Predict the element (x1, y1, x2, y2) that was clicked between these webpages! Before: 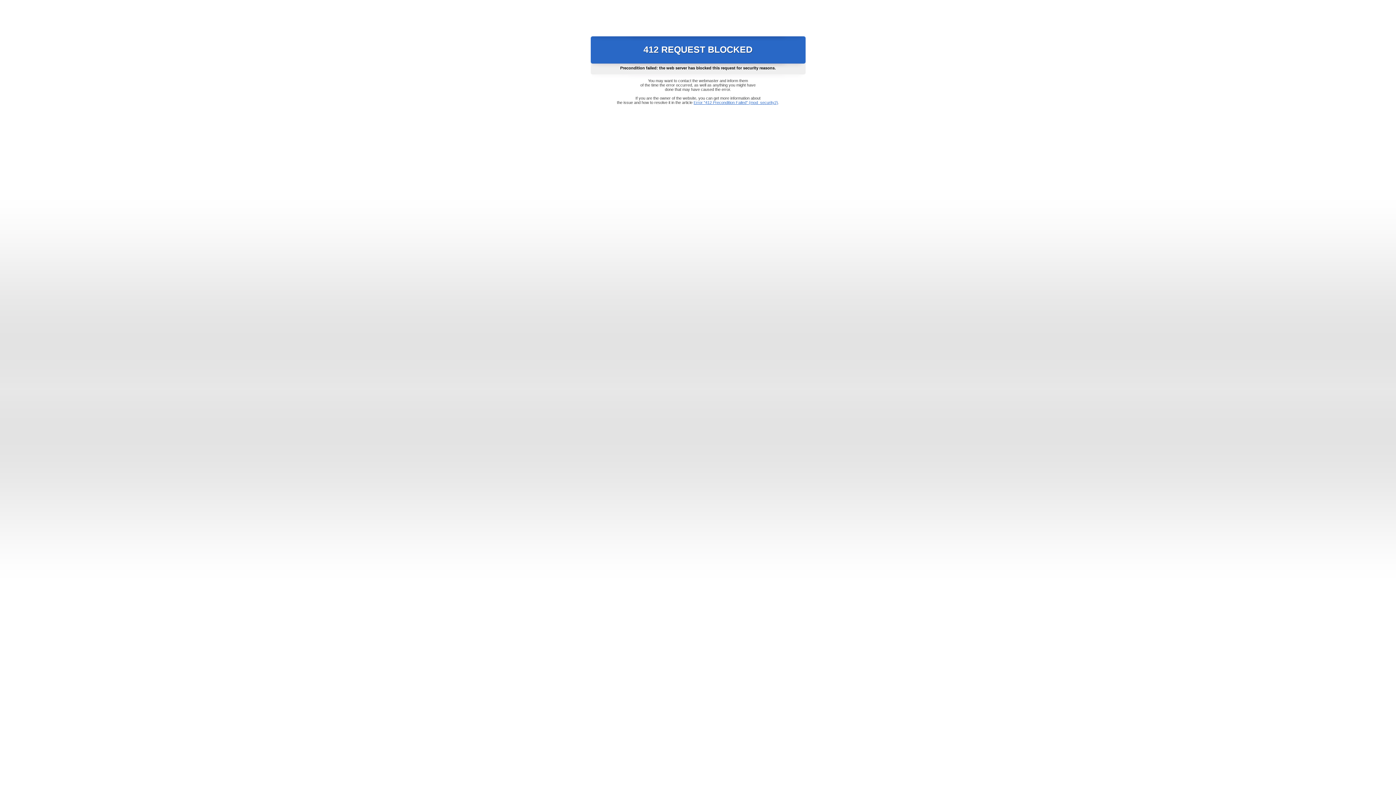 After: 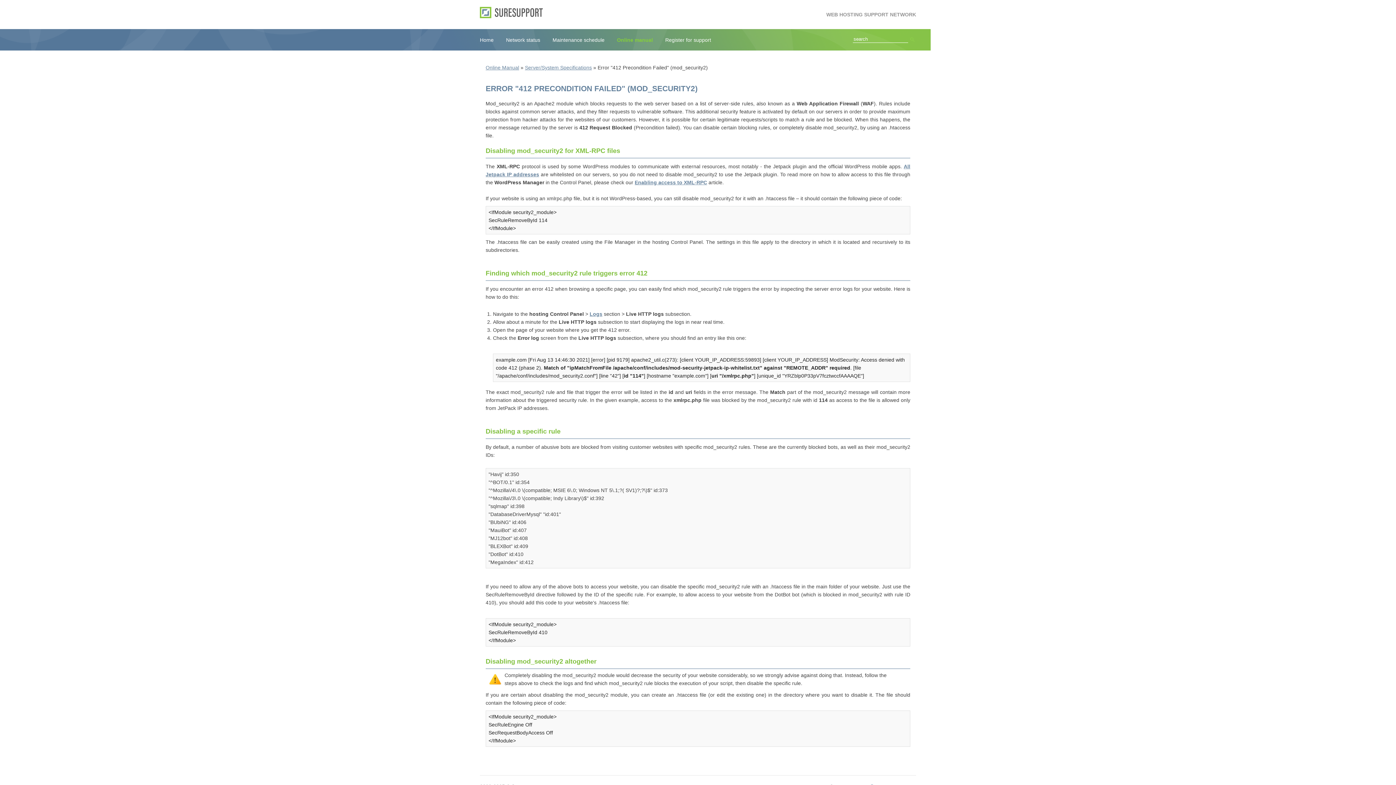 Action: label: Error "412 Precondition Failed" (mod_security2) bbox: (693, 100, 778, 104)